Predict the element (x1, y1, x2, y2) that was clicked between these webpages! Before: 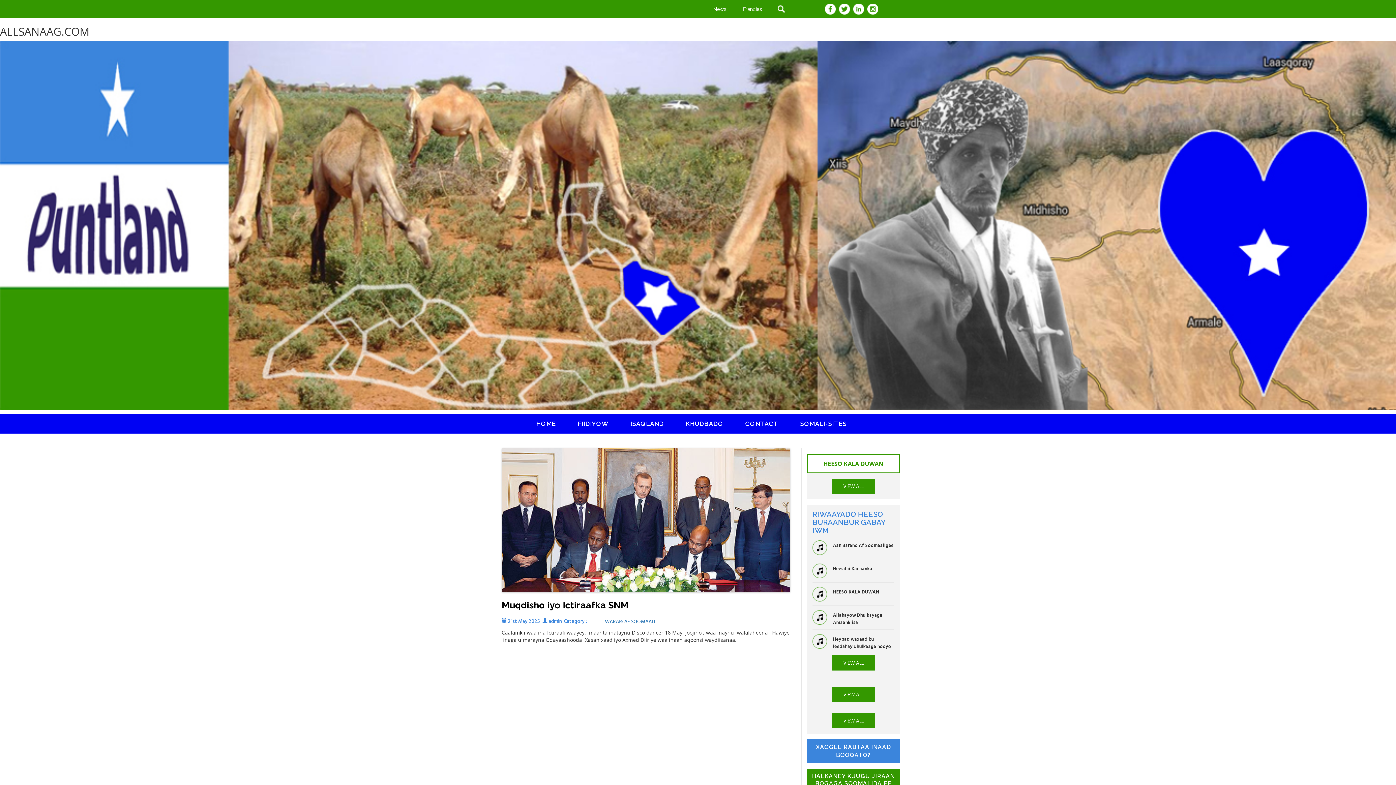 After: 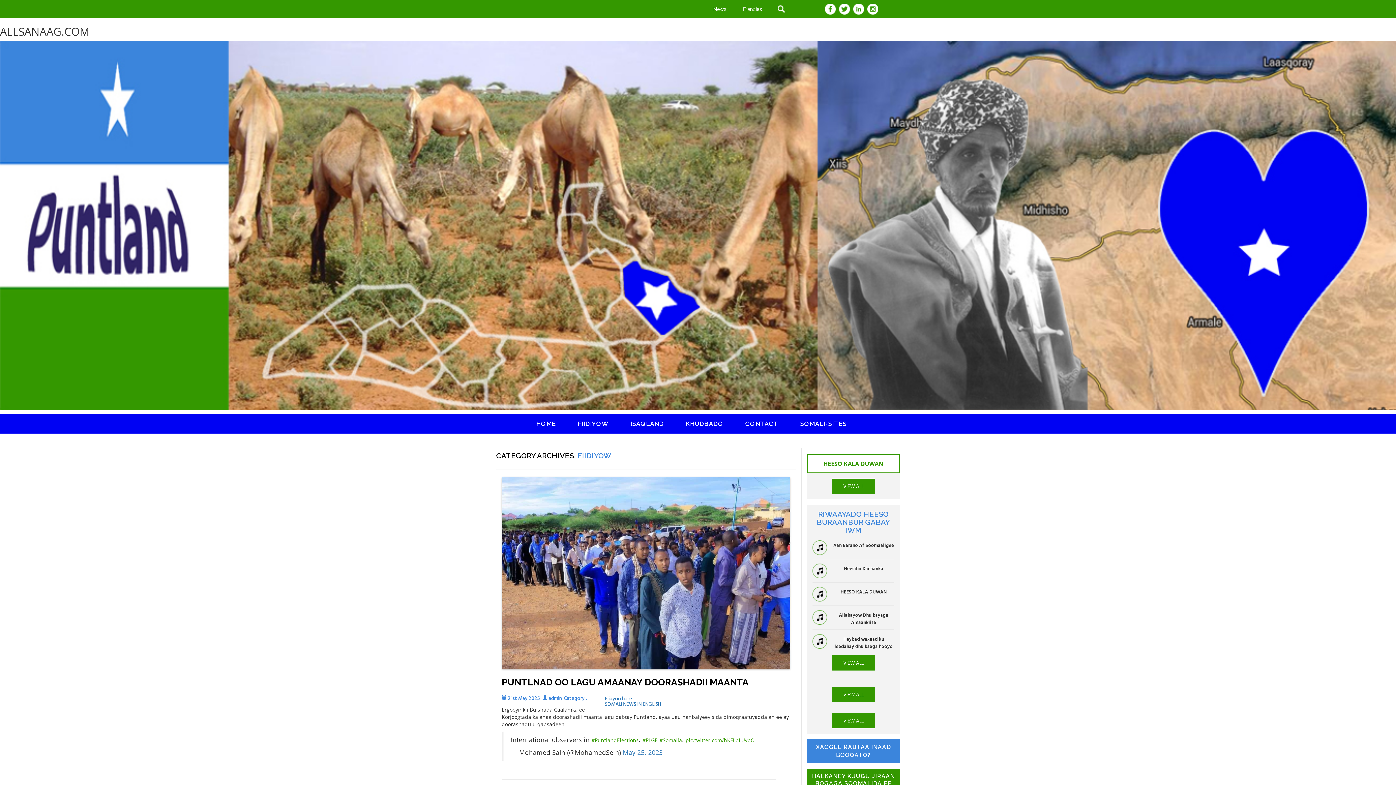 Action: bbox: (832, 655, 875, 671) label: VIEW ALL